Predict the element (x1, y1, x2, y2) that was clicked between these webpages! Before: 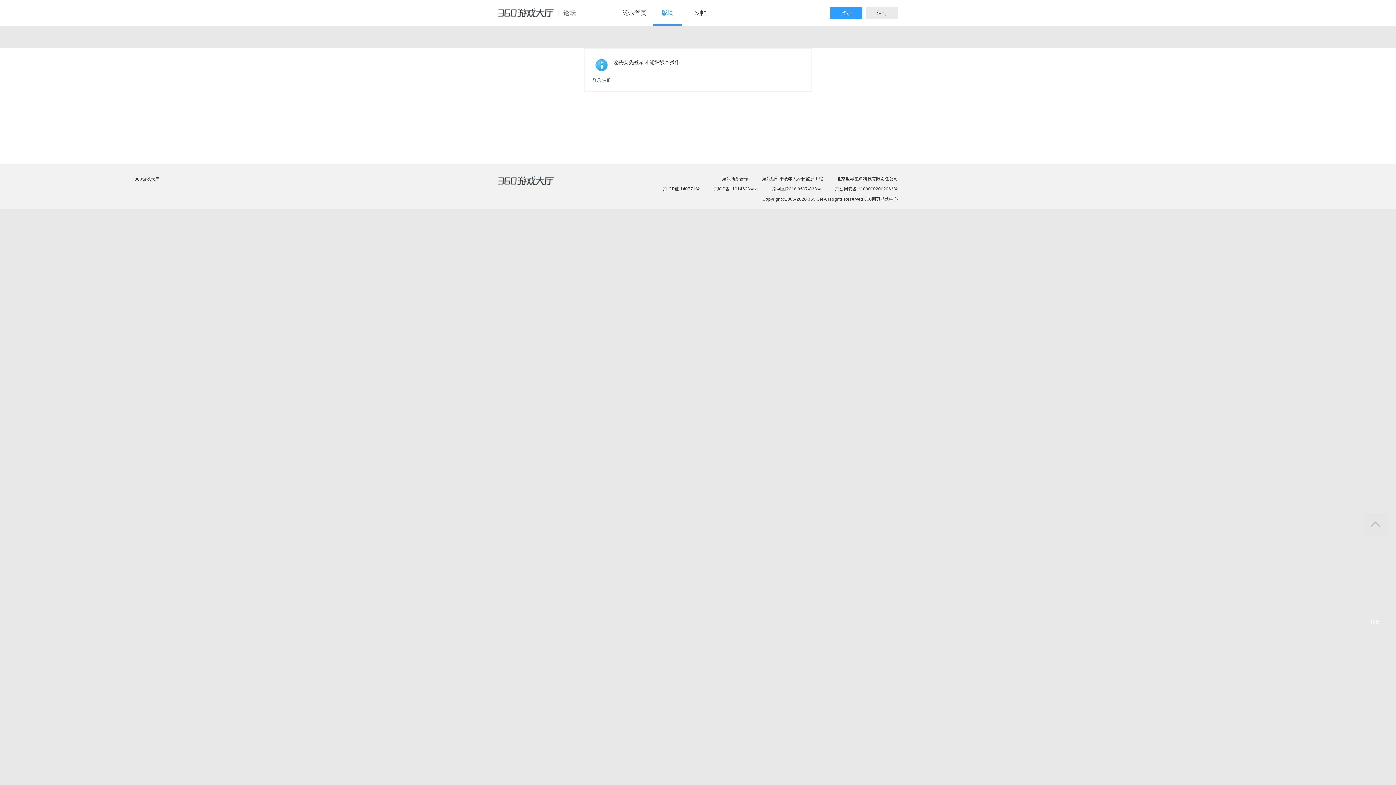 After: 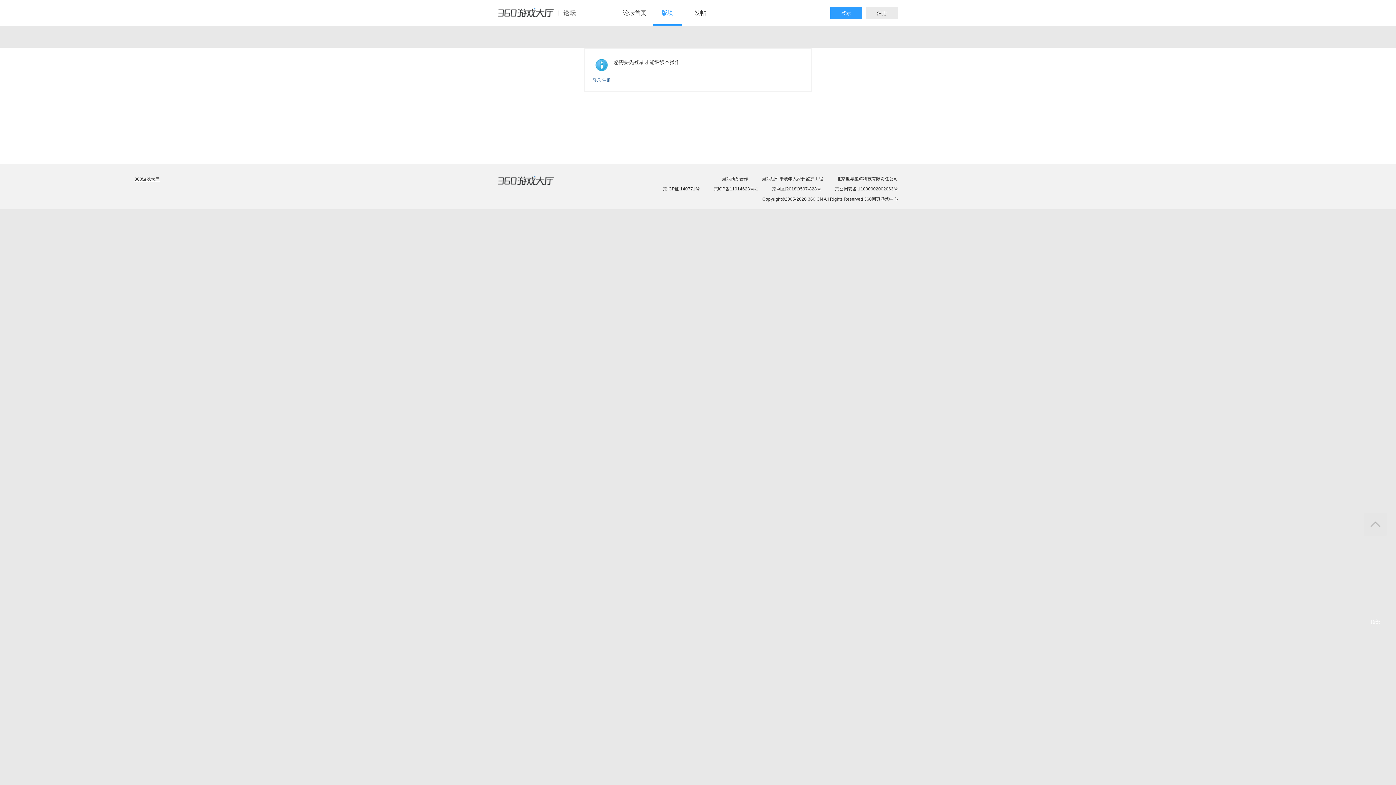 Action: label: 360游戏大厅 bbox: (498, 176, 568, 194)